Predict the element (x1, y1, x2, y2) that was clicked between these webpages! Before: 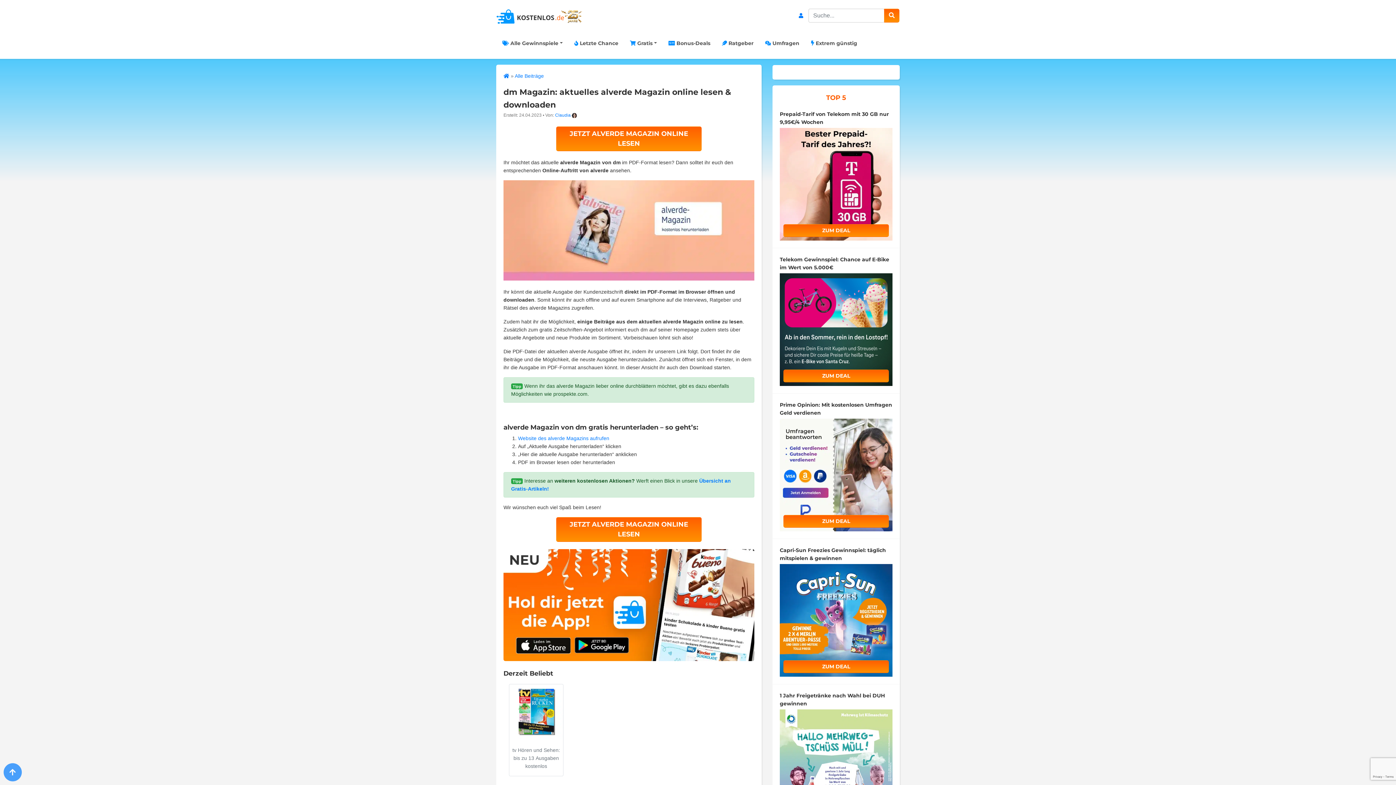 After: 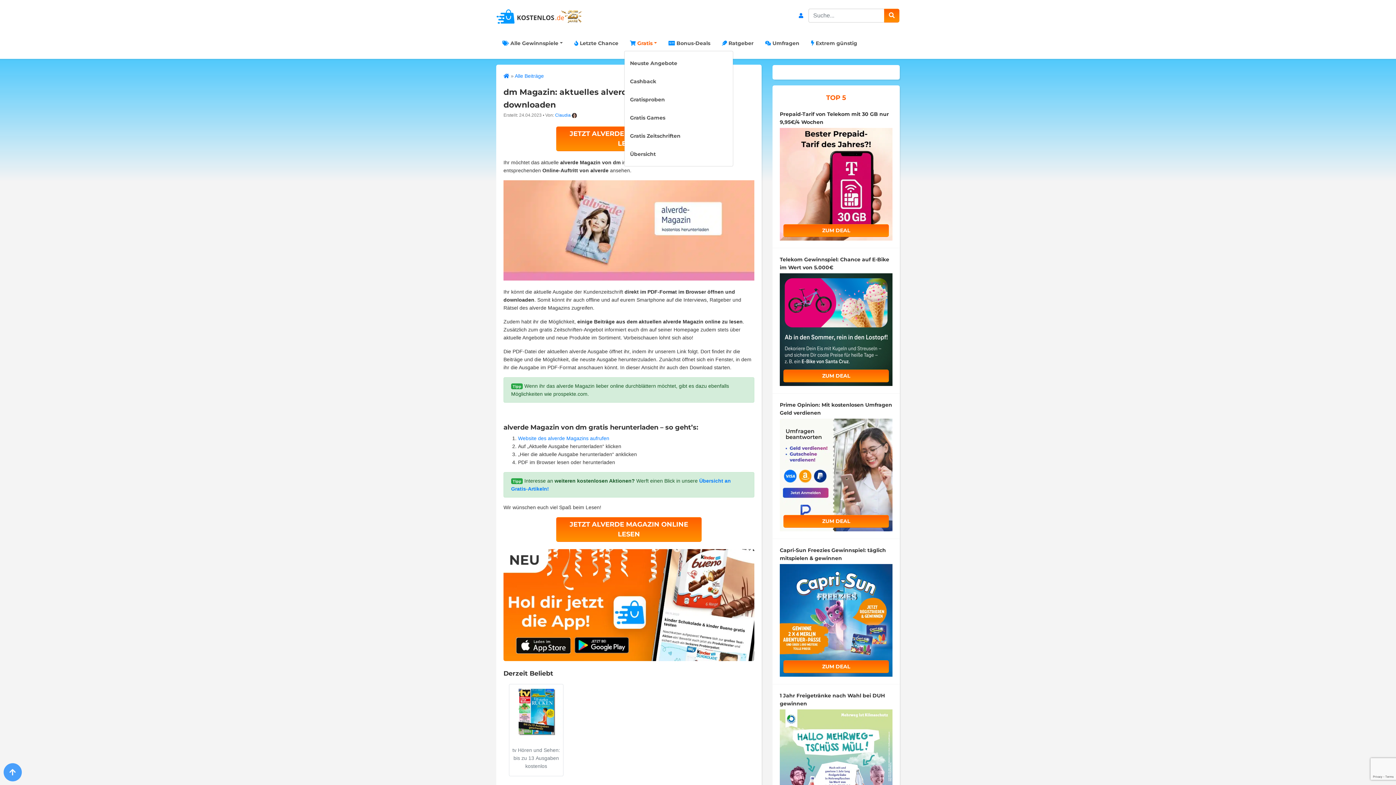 Action: bbox: (624, 36, 662, 50) label:  Gratis